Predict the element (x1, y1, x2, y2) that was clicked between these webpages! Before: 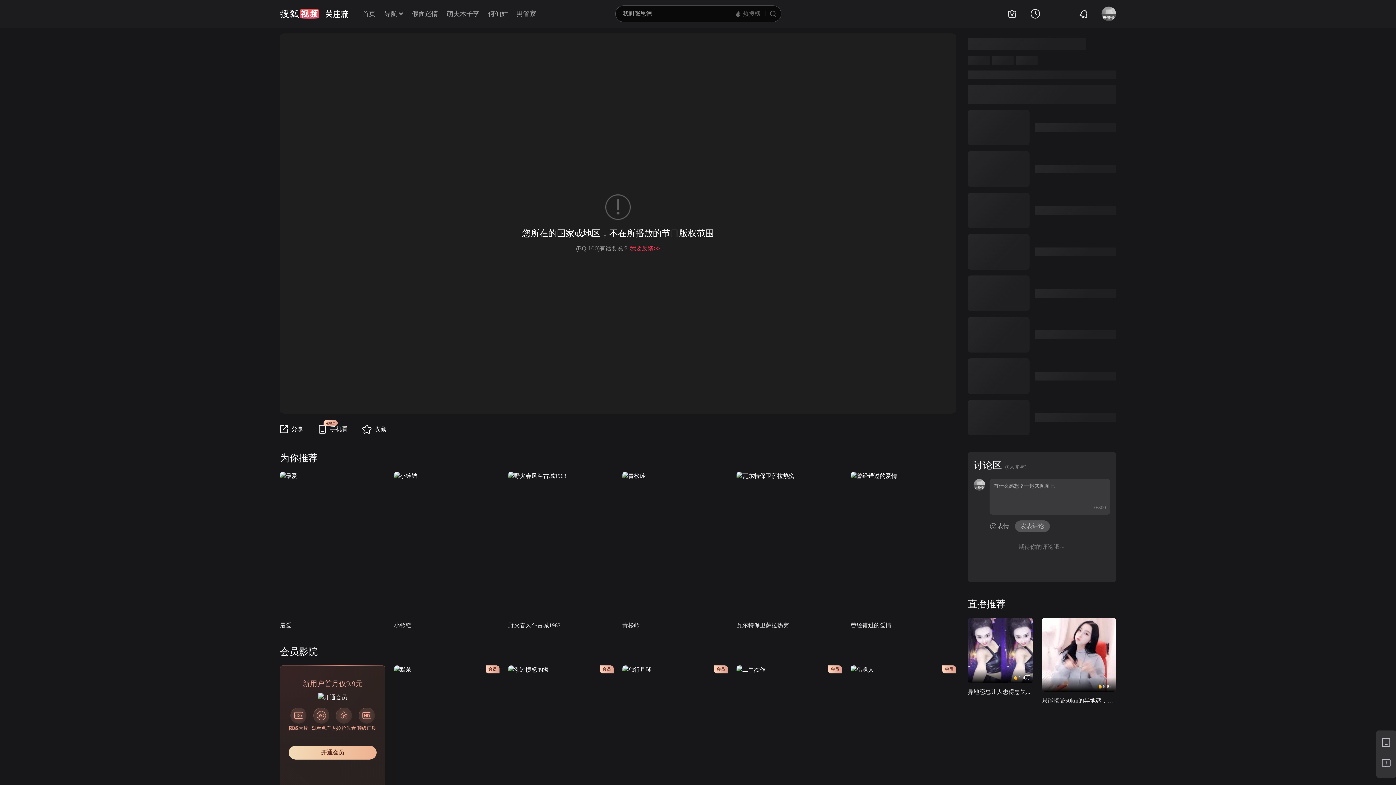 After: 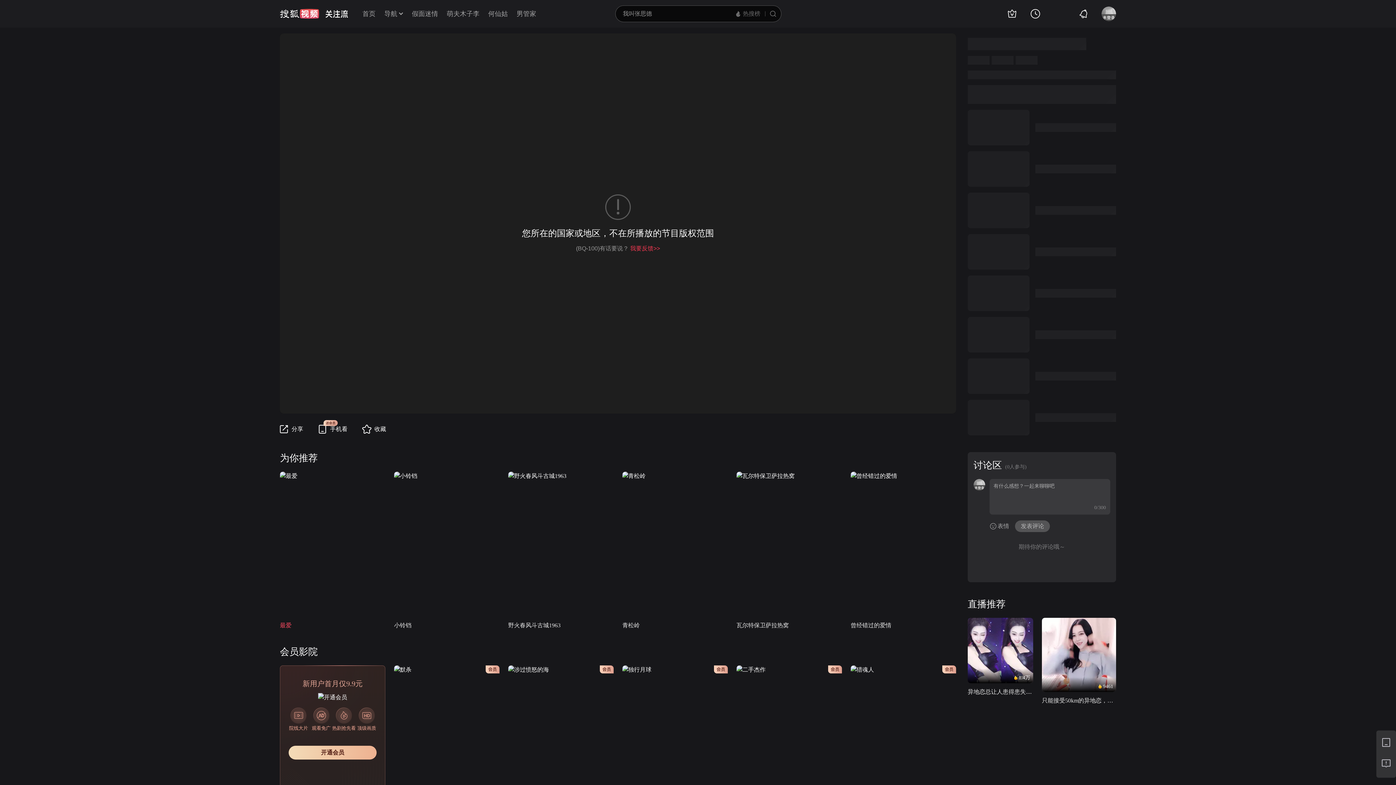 Action: label: 最爱 bbox: (280, 621, 385, 630)